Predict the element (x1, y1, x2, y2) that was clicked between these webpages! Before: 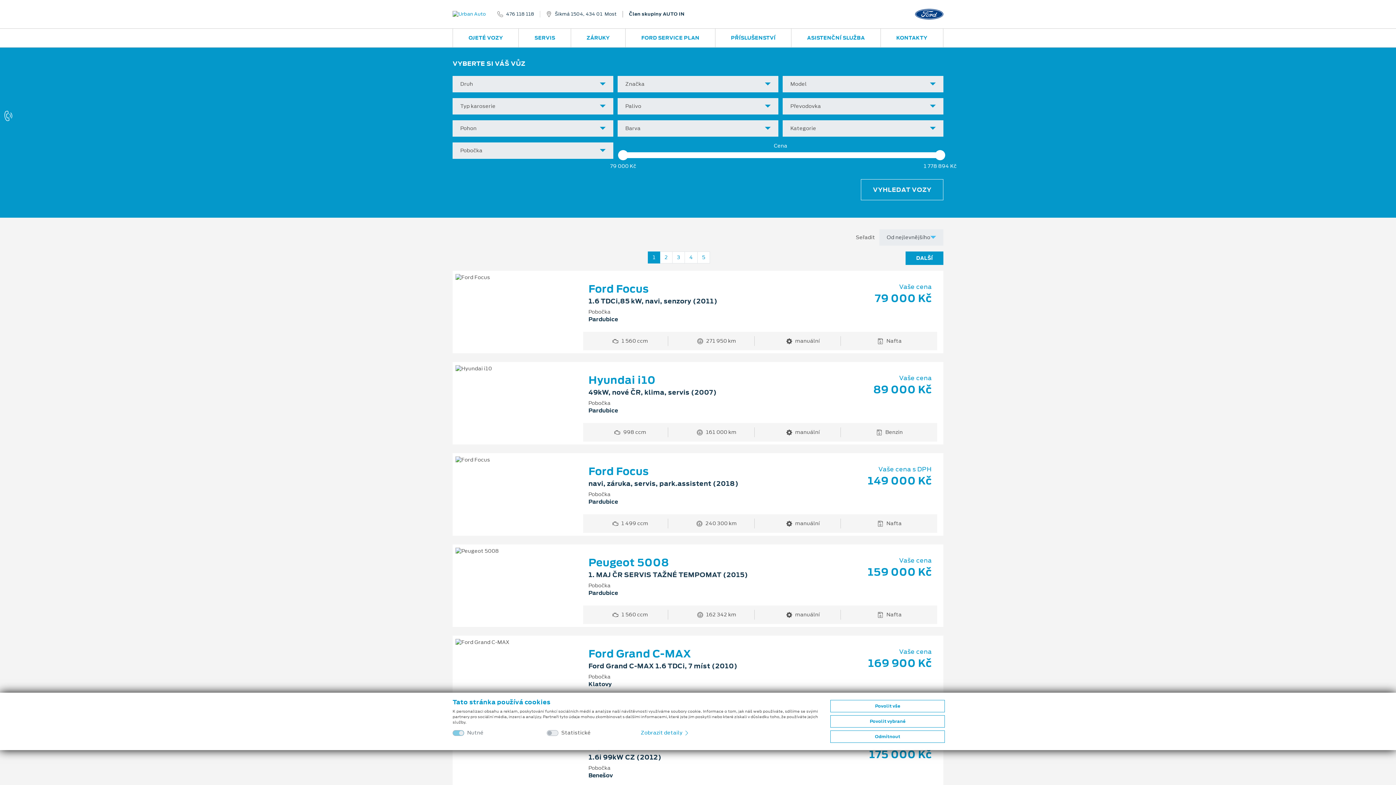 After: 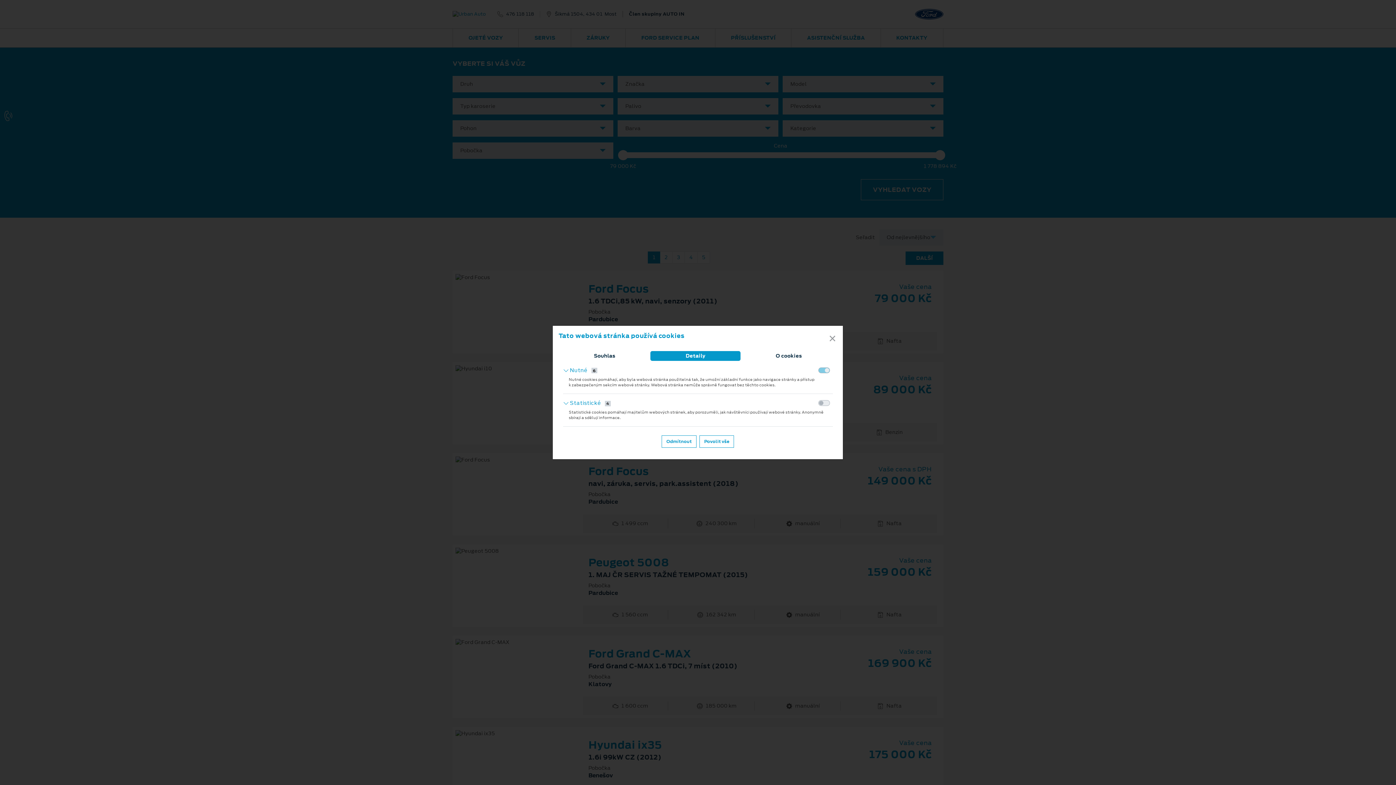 Action: bbox: (640, 729, 689, 736) label: Zobrazit detaily 